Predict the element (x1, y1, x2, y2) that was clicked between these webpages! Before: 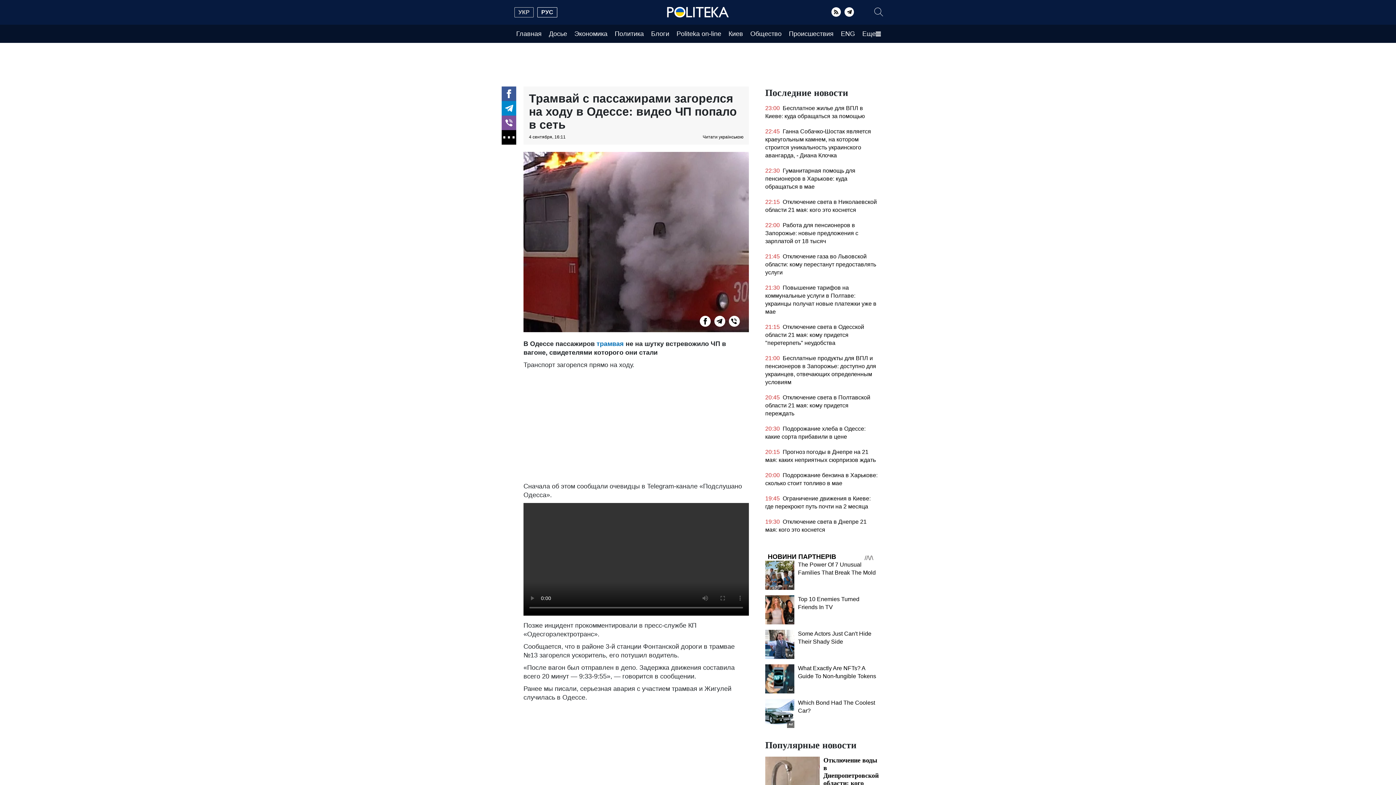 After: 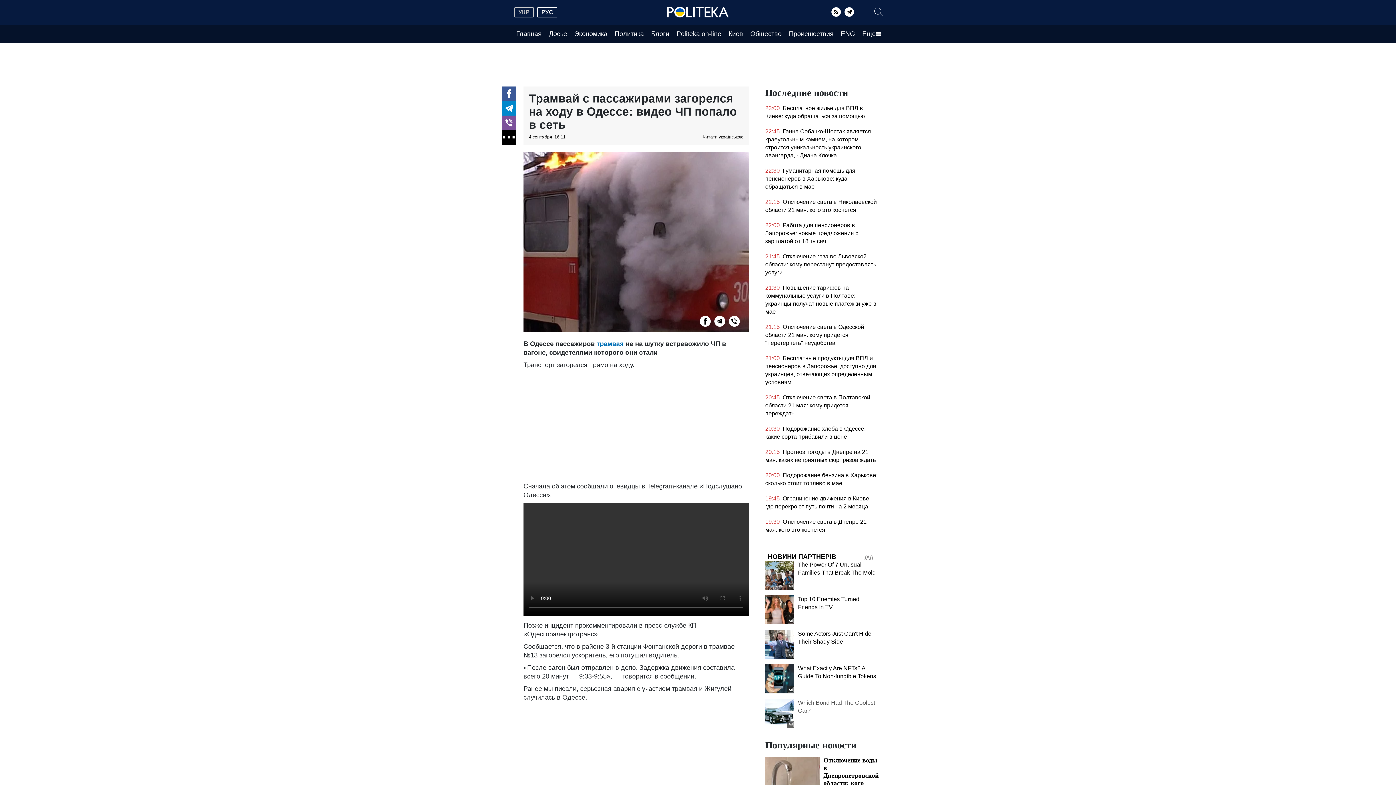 Action: bbox: (765, 699, 794, 728)